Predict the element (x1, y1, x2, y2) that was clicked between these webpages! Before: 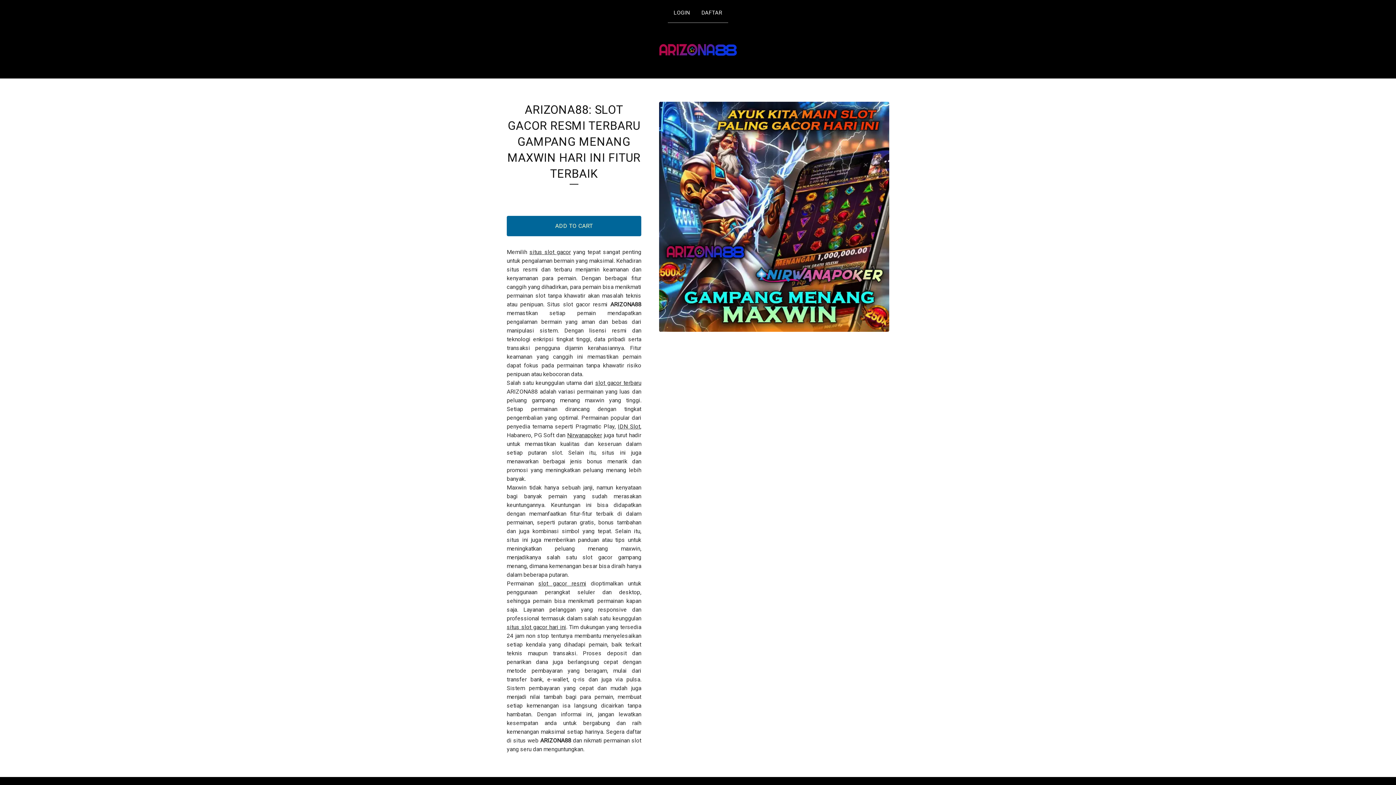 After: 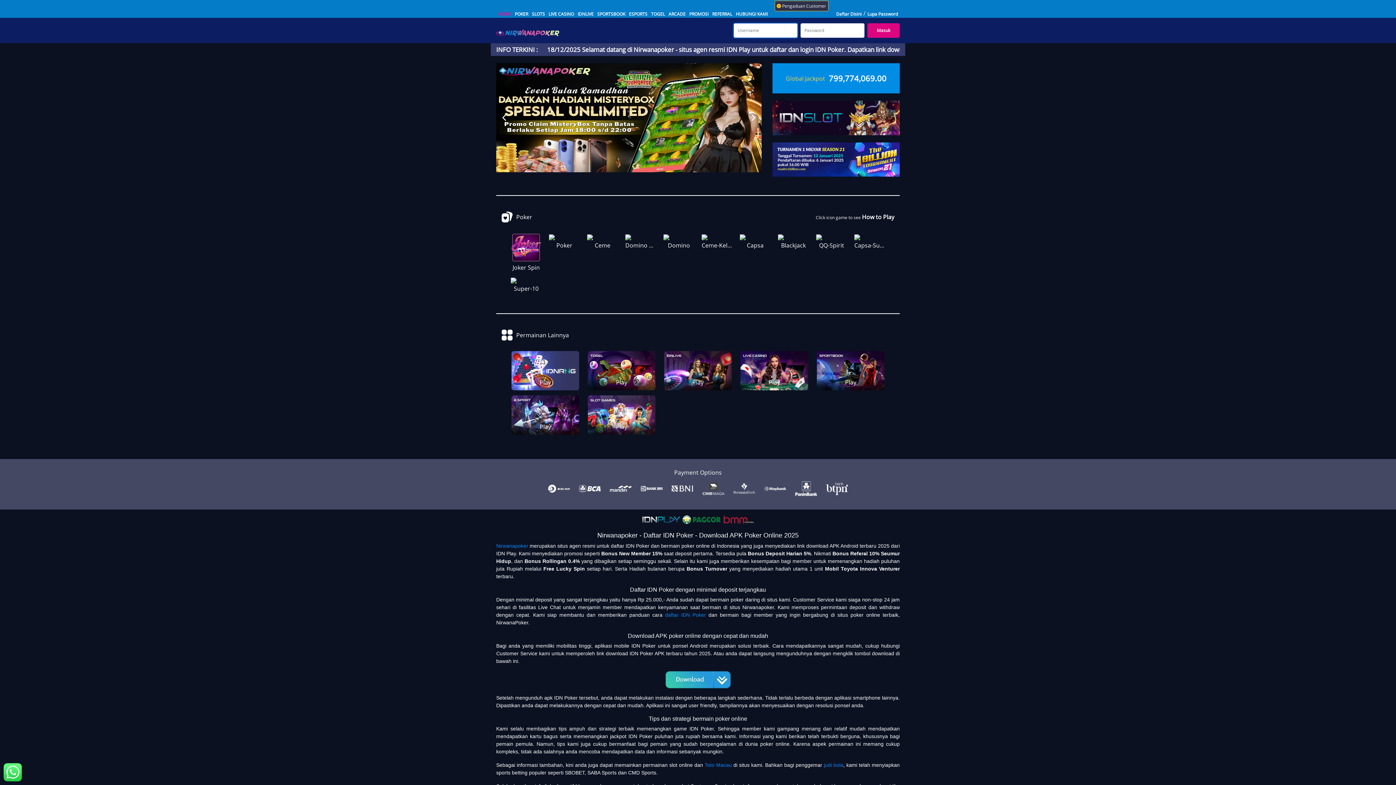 Action: bbox: (567, 432, 602, 438) label: Nirwanapoker